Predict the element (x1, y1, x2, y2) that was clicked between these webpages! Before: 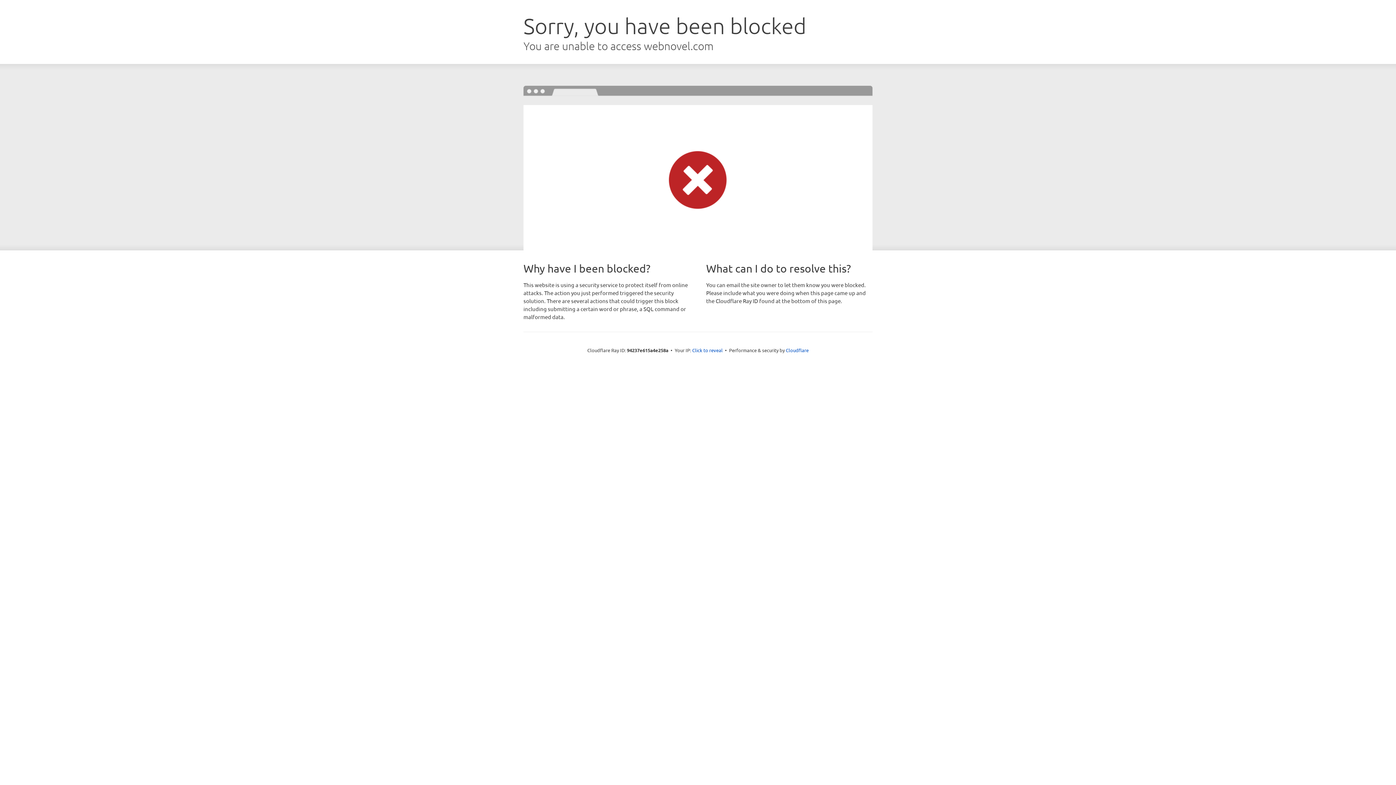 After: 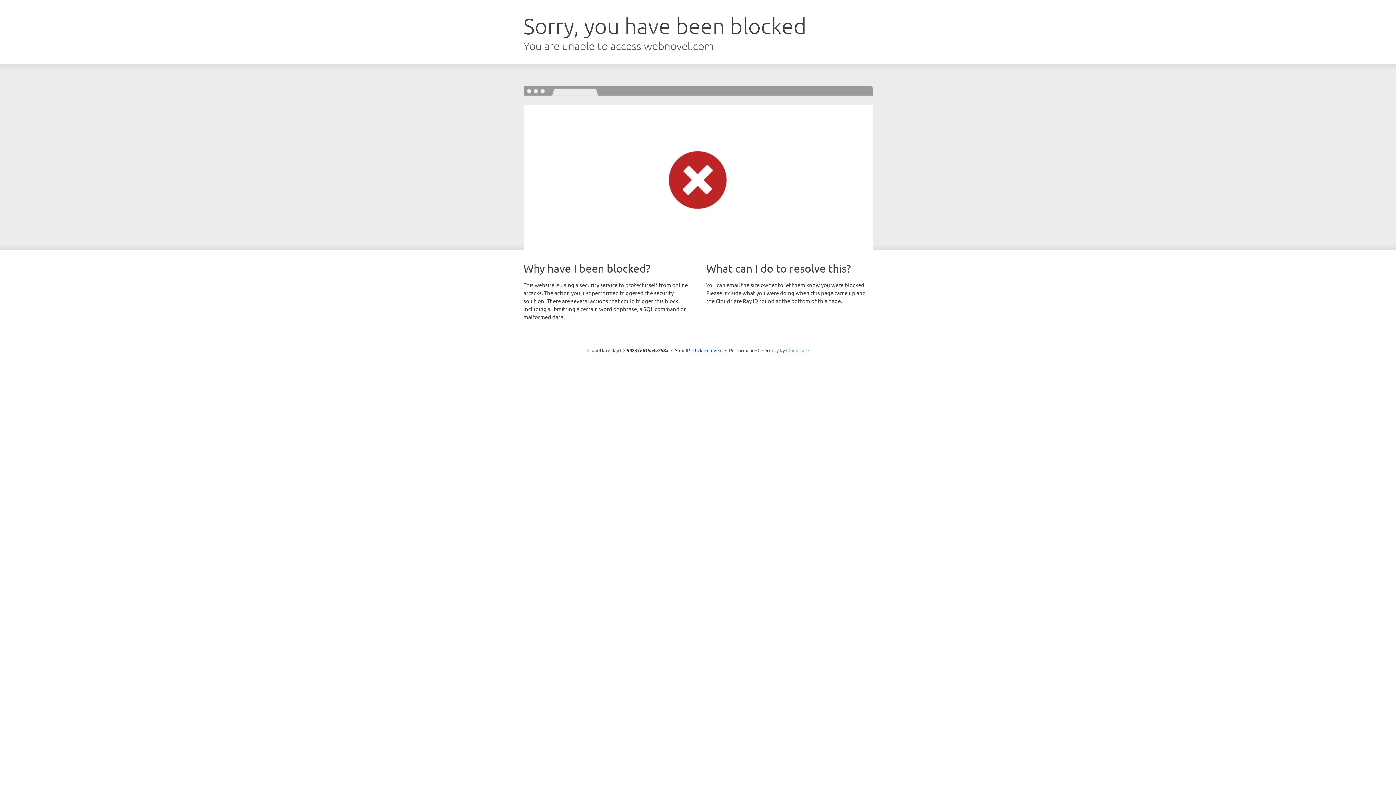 Action: bbox: (786, 347, 808, 353) label: Cloudflare